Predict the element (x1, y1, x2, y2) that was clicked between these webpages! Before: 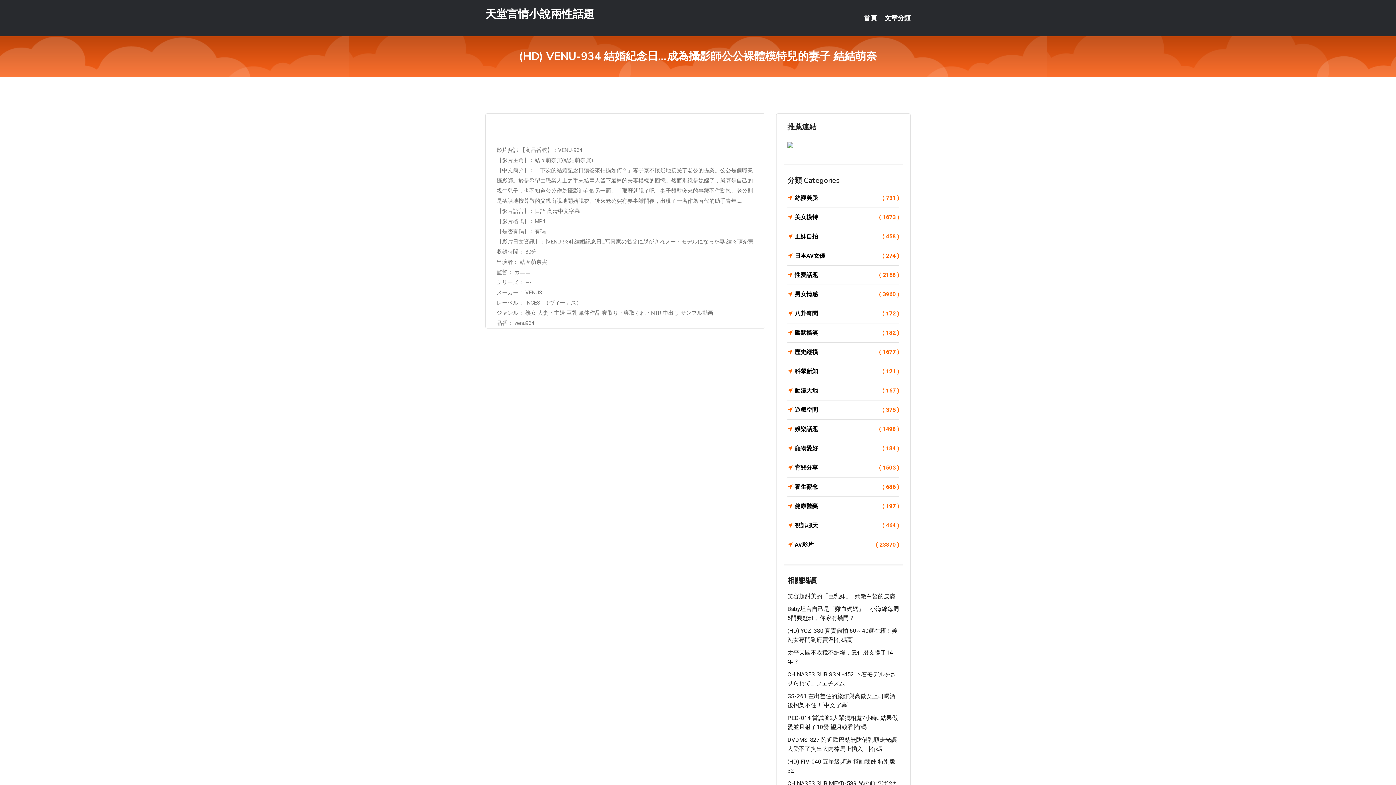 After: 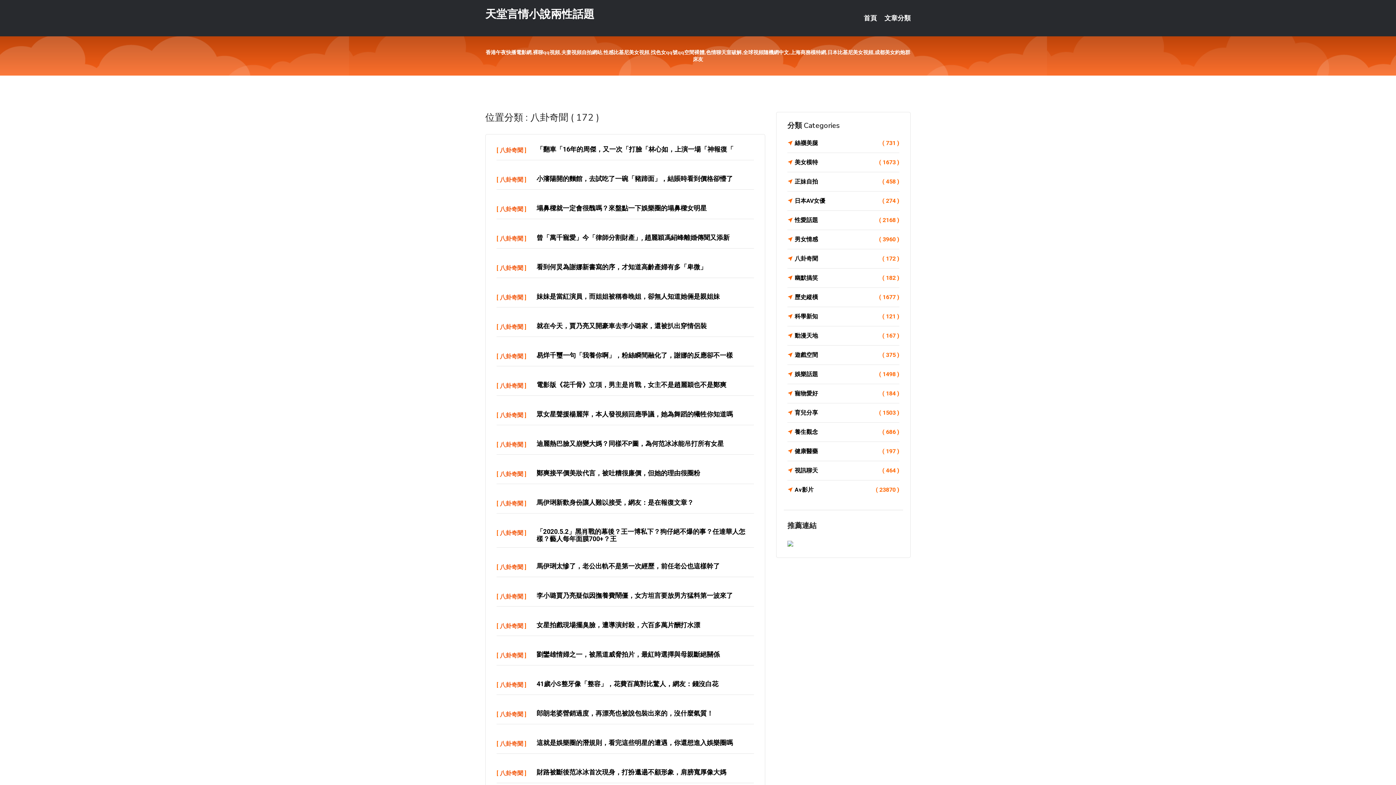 Action: label: 八卦奇聞
( 172 ) bbox: (787, 308, 899, 318)